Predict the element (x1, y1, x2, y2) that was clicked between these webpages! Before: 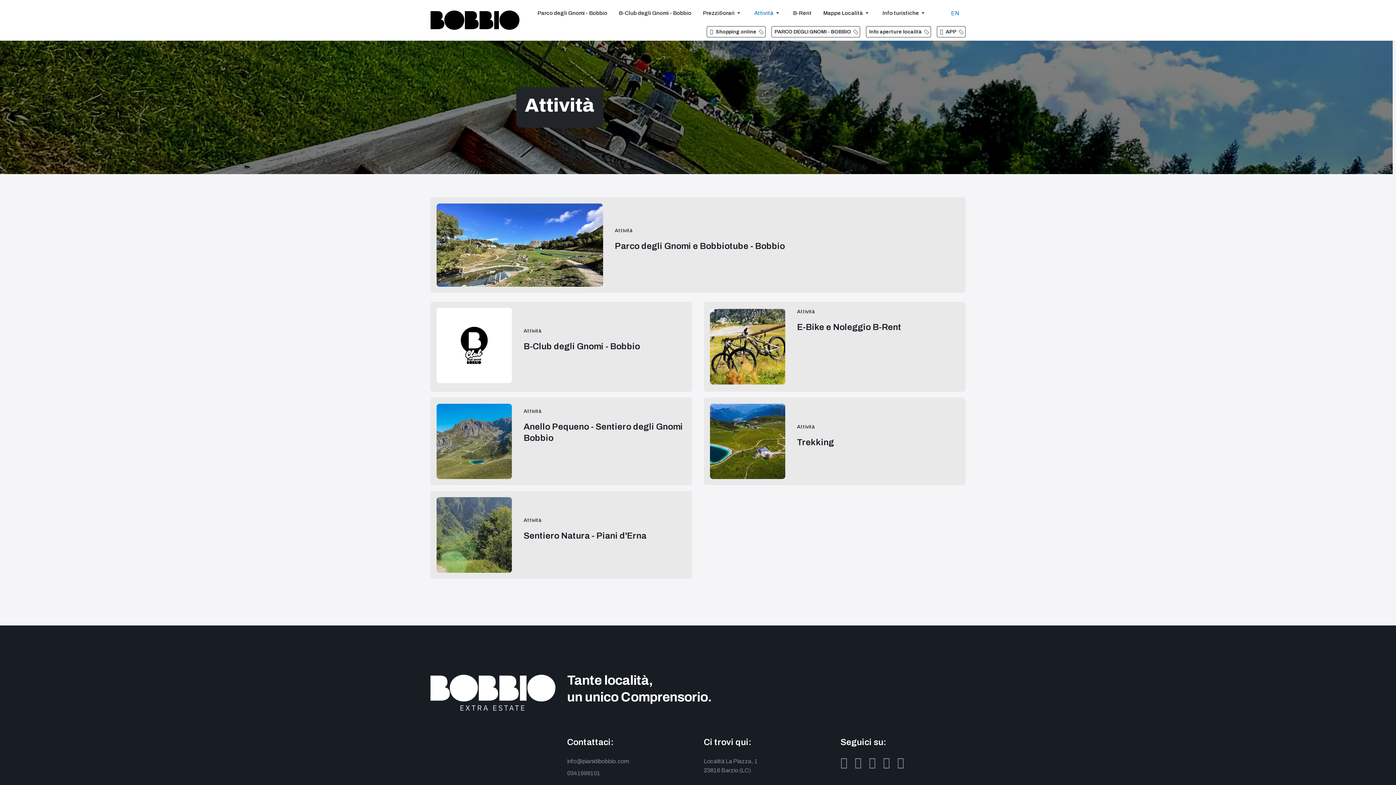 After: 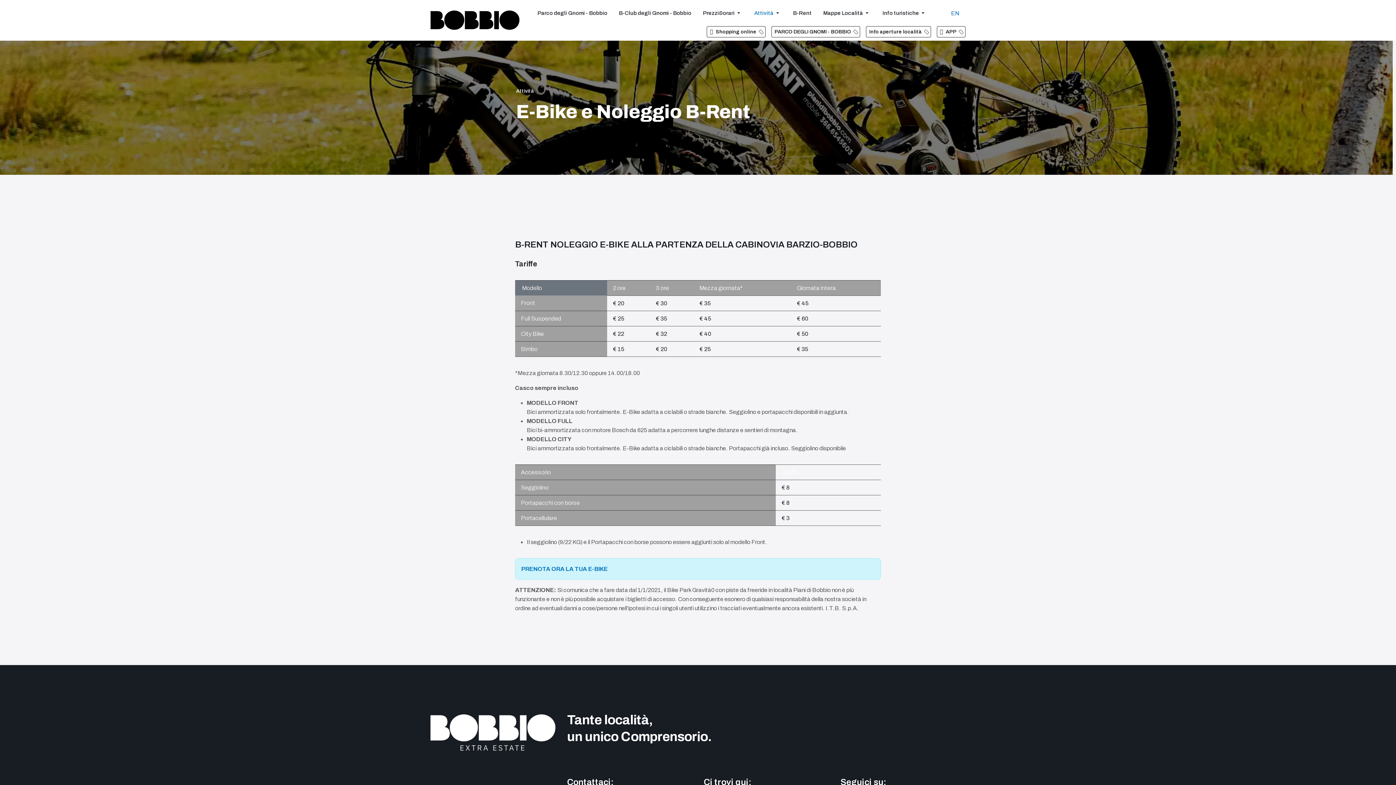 Action: bbox: (797, 322, 901, 332) label: E-Bike e Noleggio B-Rent